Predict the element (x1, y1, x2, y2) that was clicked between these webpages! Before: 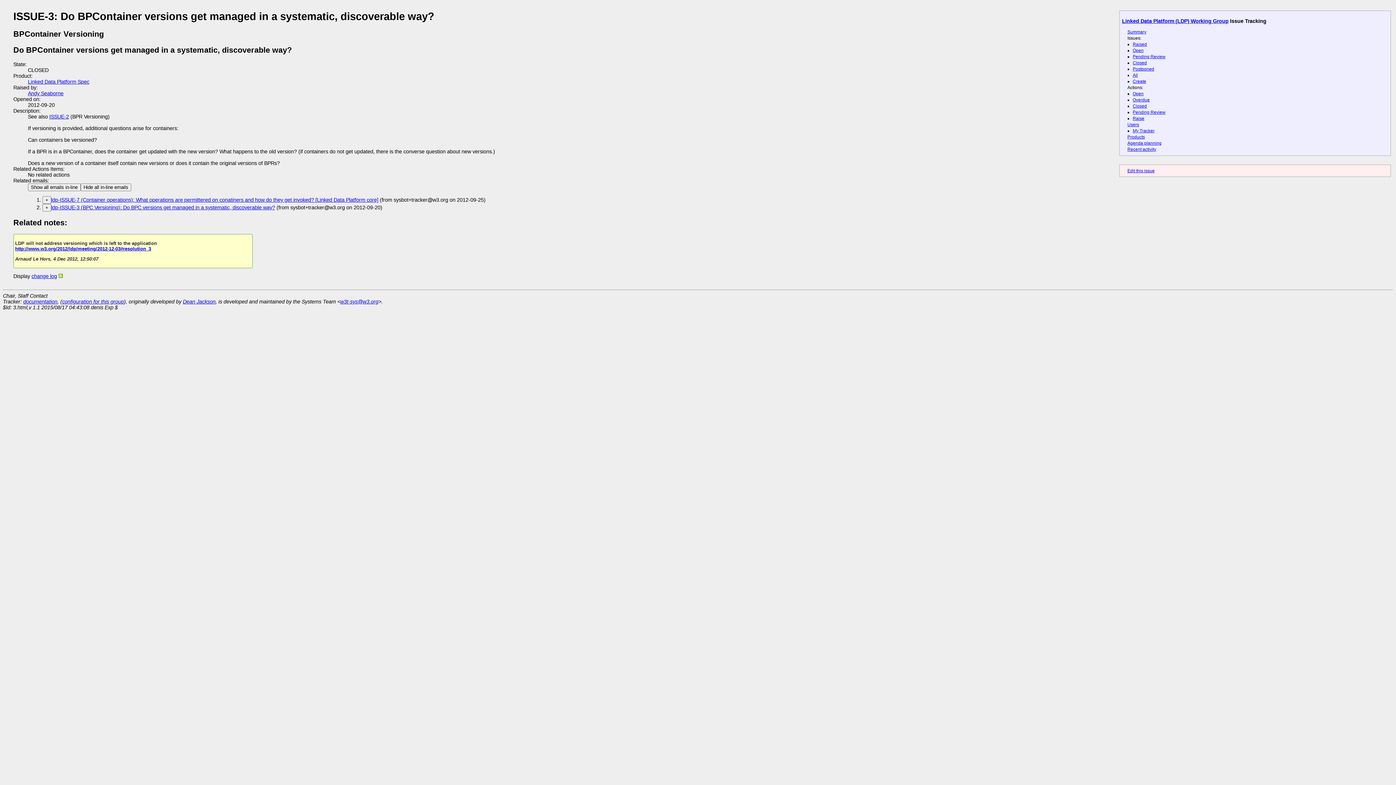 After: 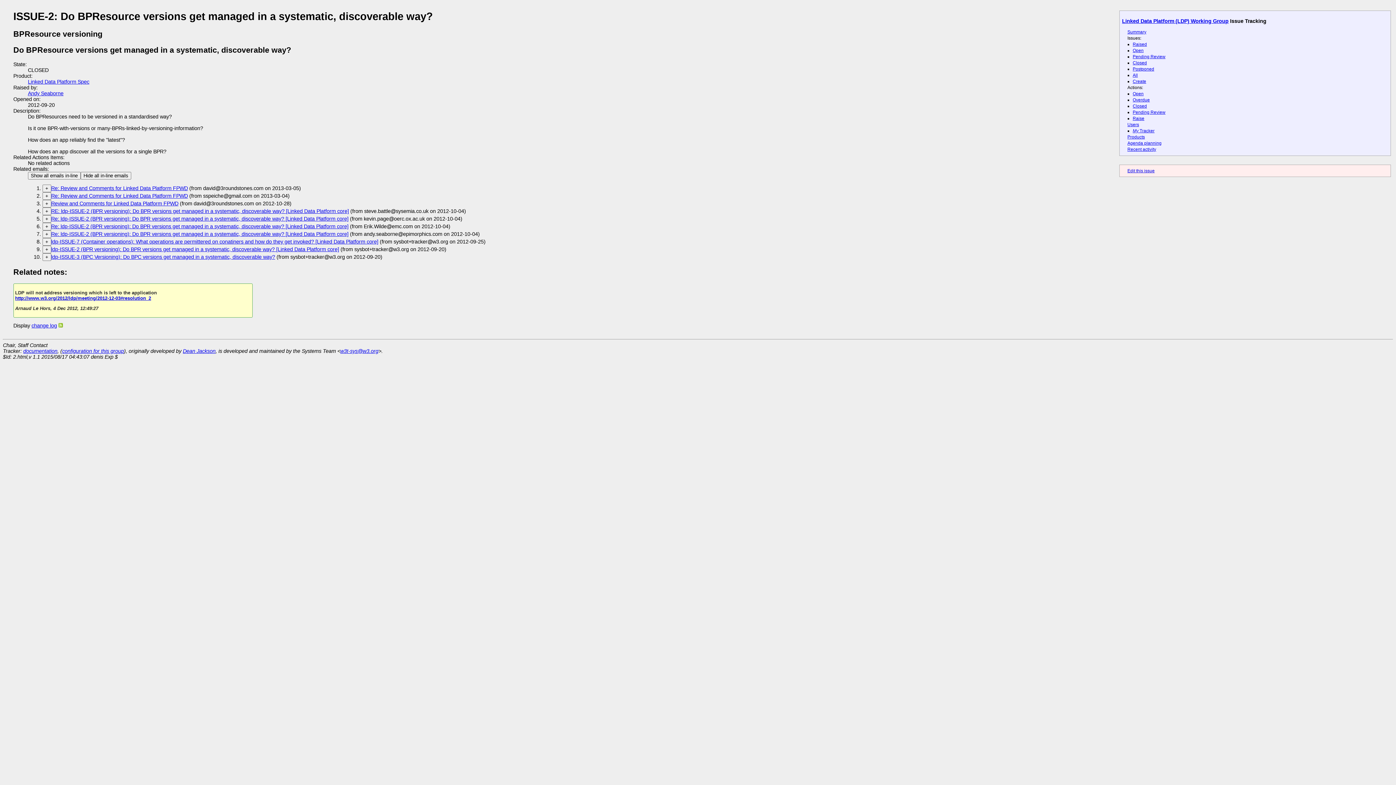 Action: label: ISSUE-2 bbox: (49, 113, 69, 119)